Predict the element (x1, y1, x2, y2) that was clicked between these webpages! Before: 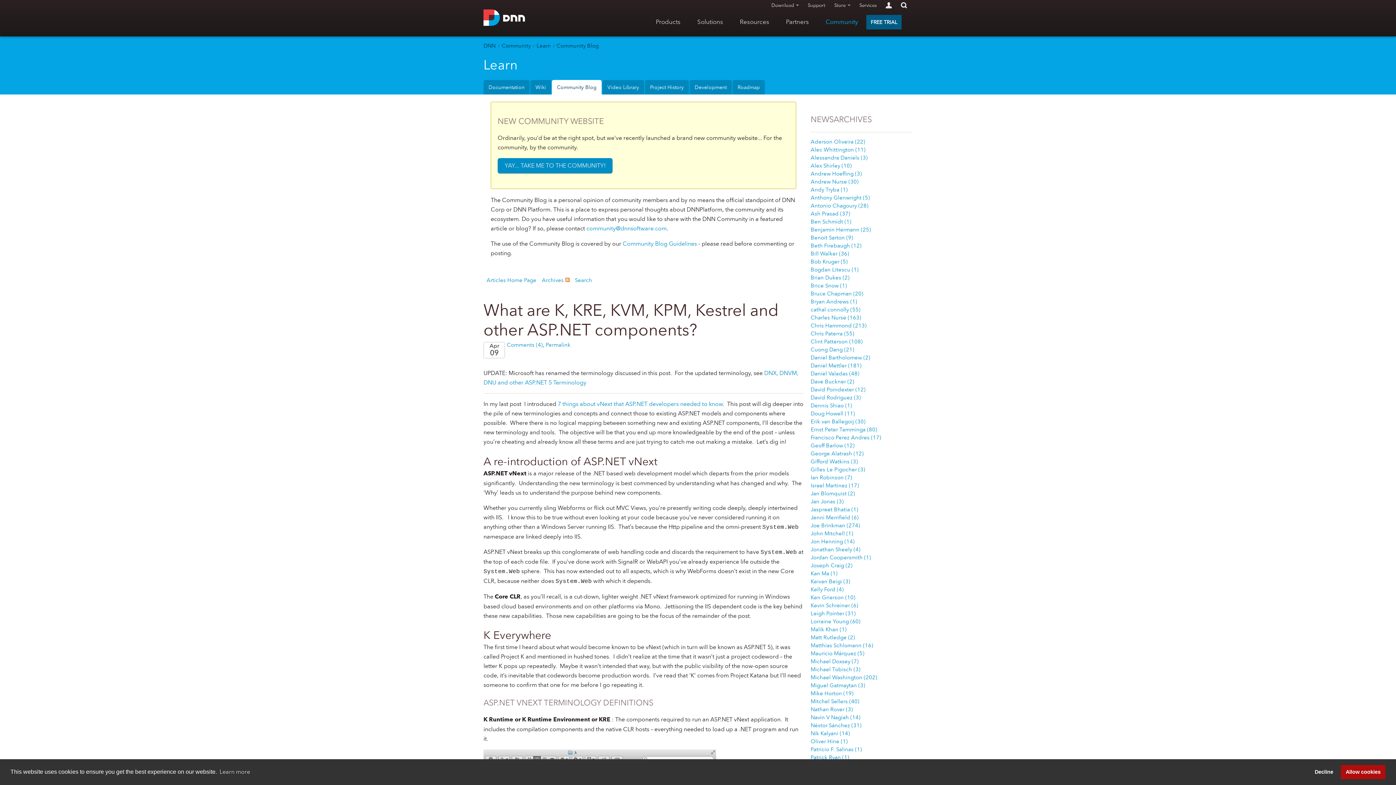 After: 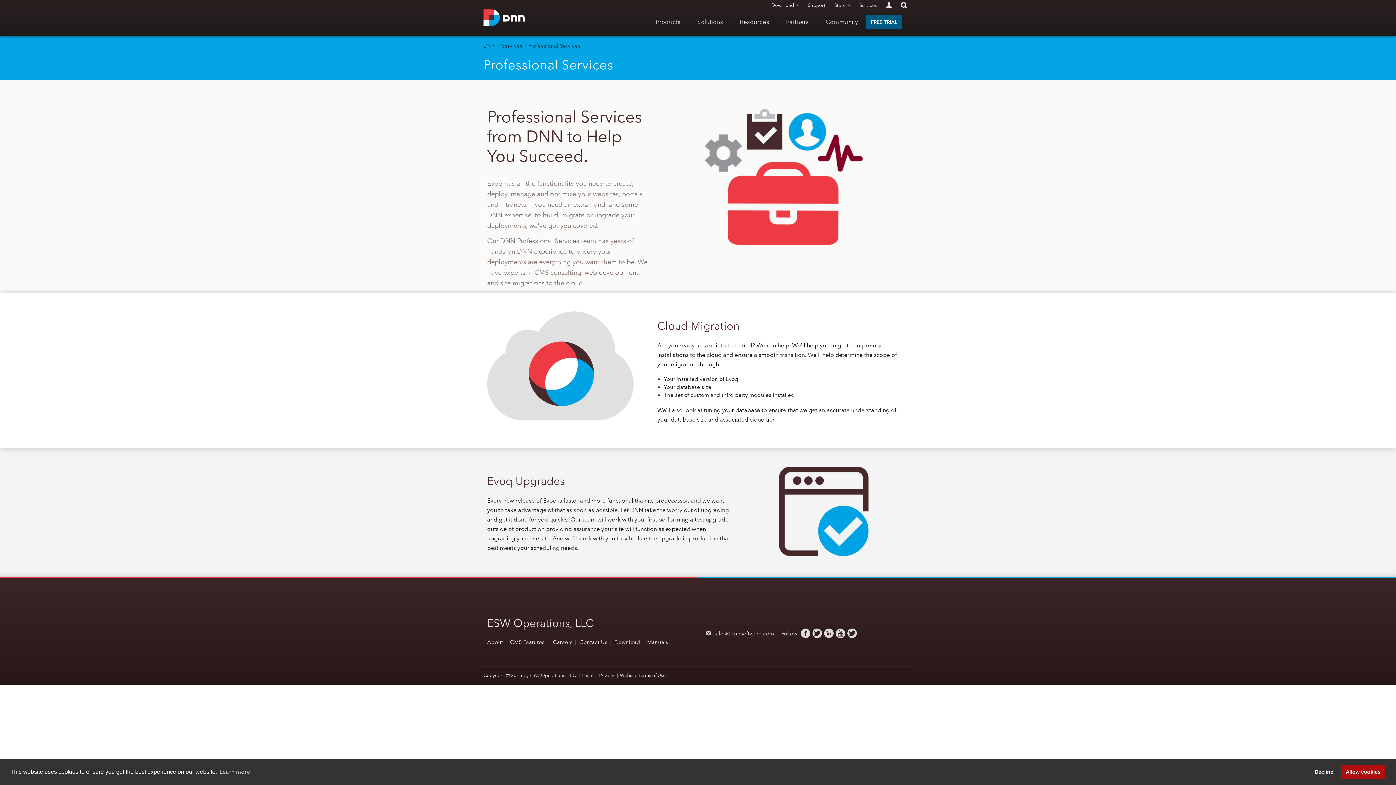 Action: label: Services bbox: (856, 0, 880, 10)